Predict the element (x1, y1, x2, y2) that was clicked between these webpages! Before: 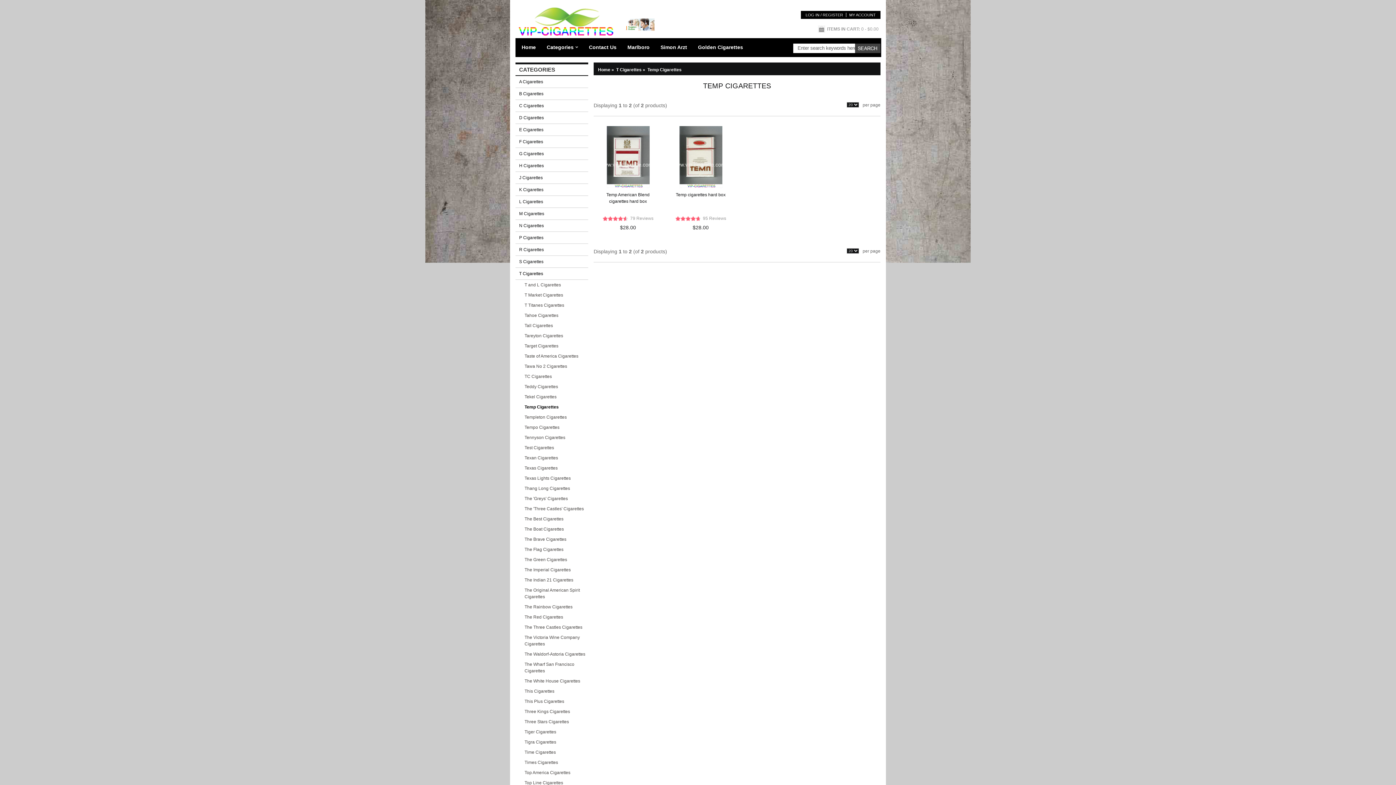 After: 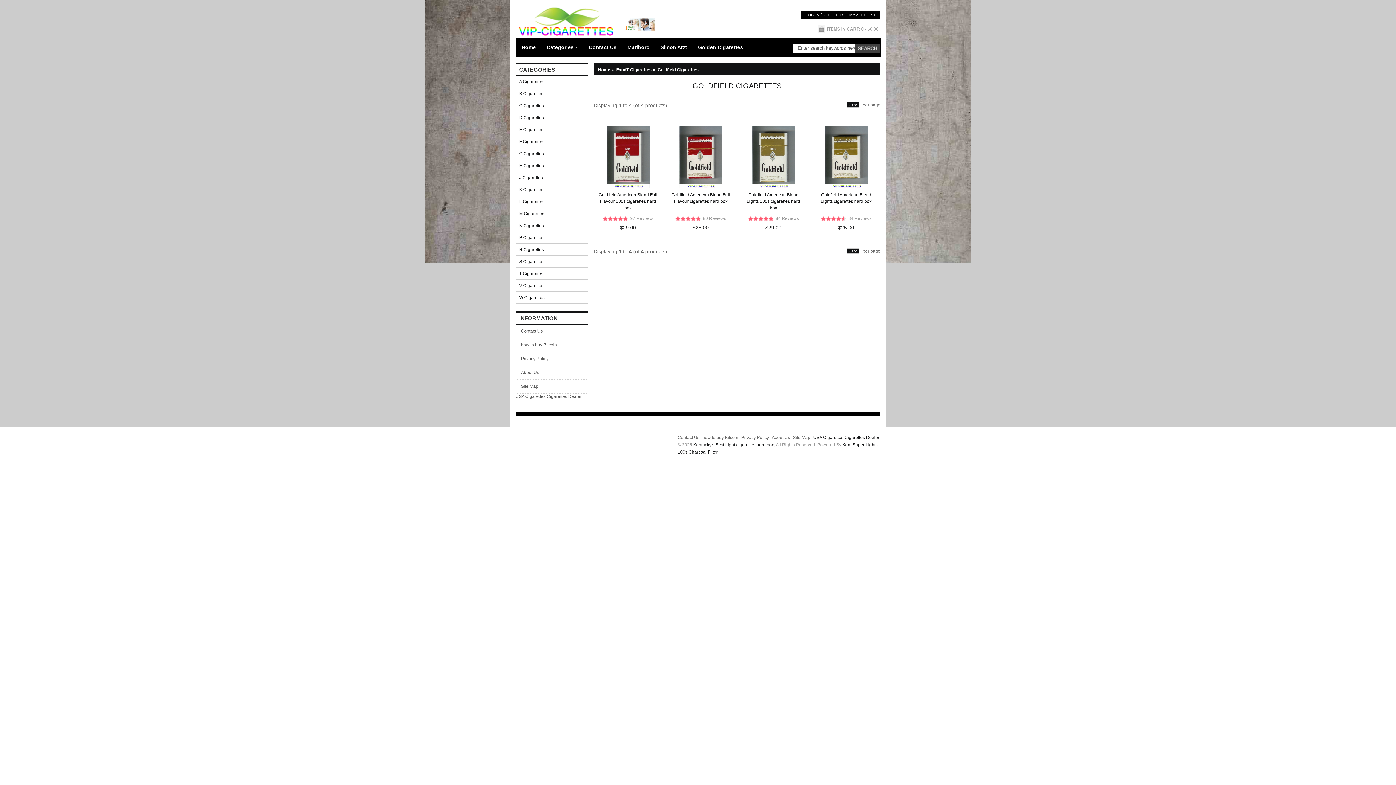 Action: label: Golden Cigarettes bbox: (692, 44, 748, 50)